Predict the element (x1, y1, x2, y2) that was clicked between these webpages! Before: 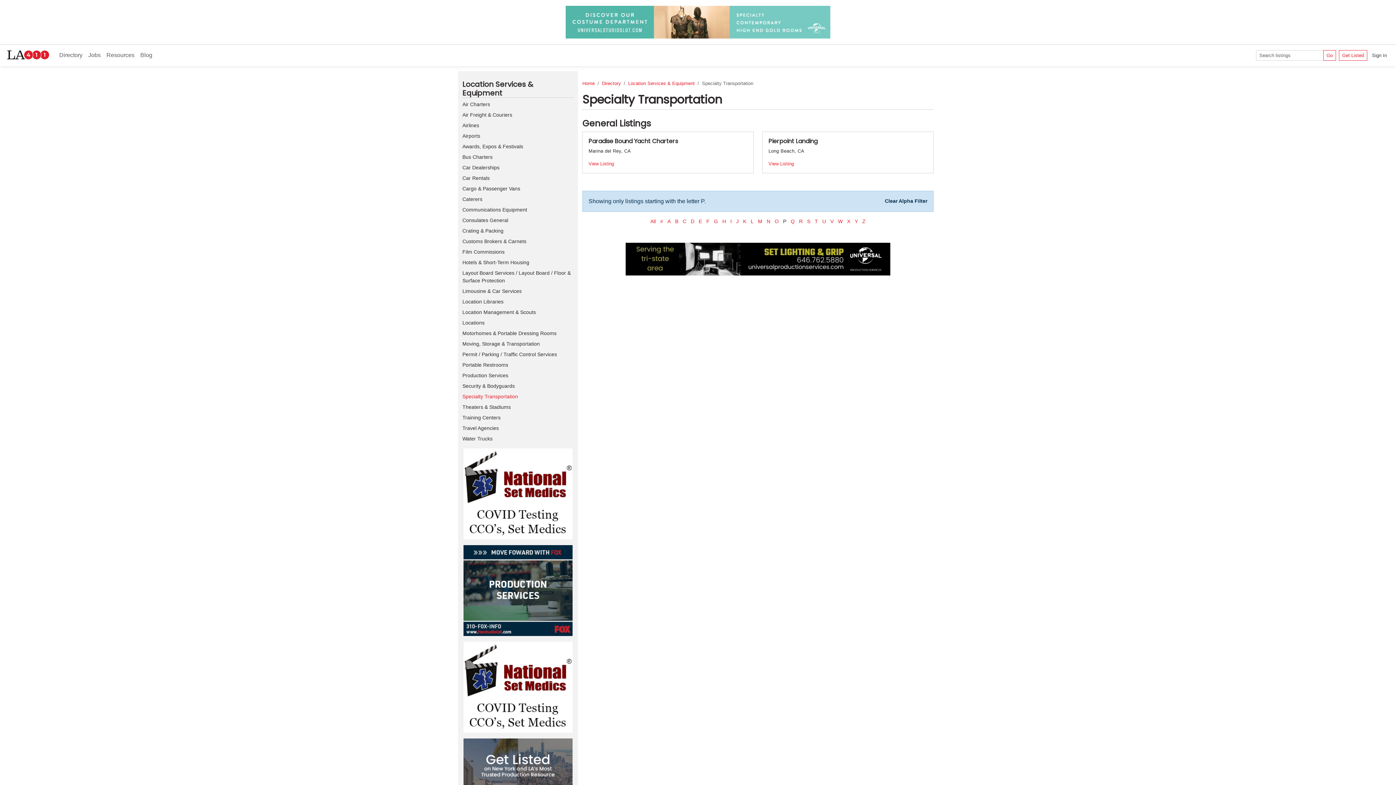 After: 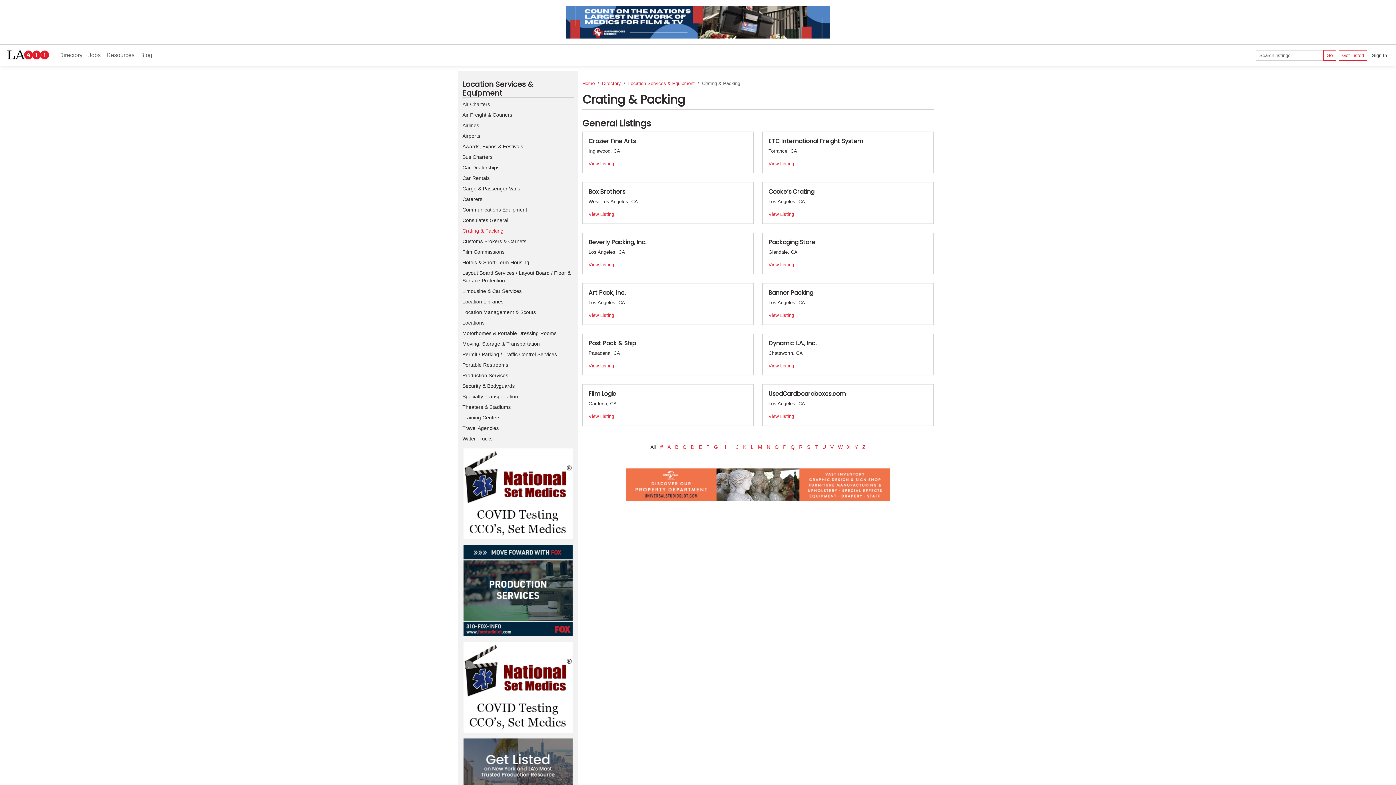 Action: bbox: (462, 227, 503, 233) label: Crating & Packing